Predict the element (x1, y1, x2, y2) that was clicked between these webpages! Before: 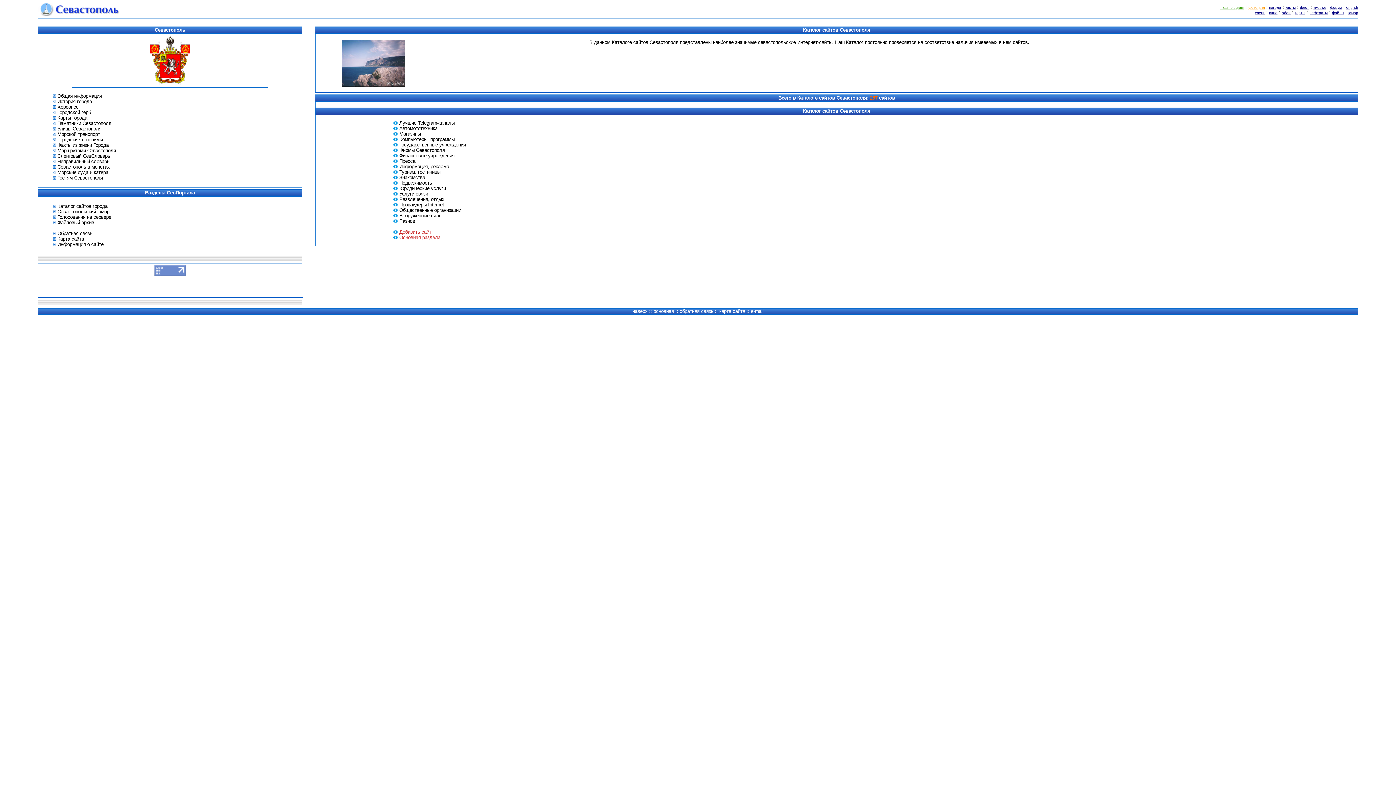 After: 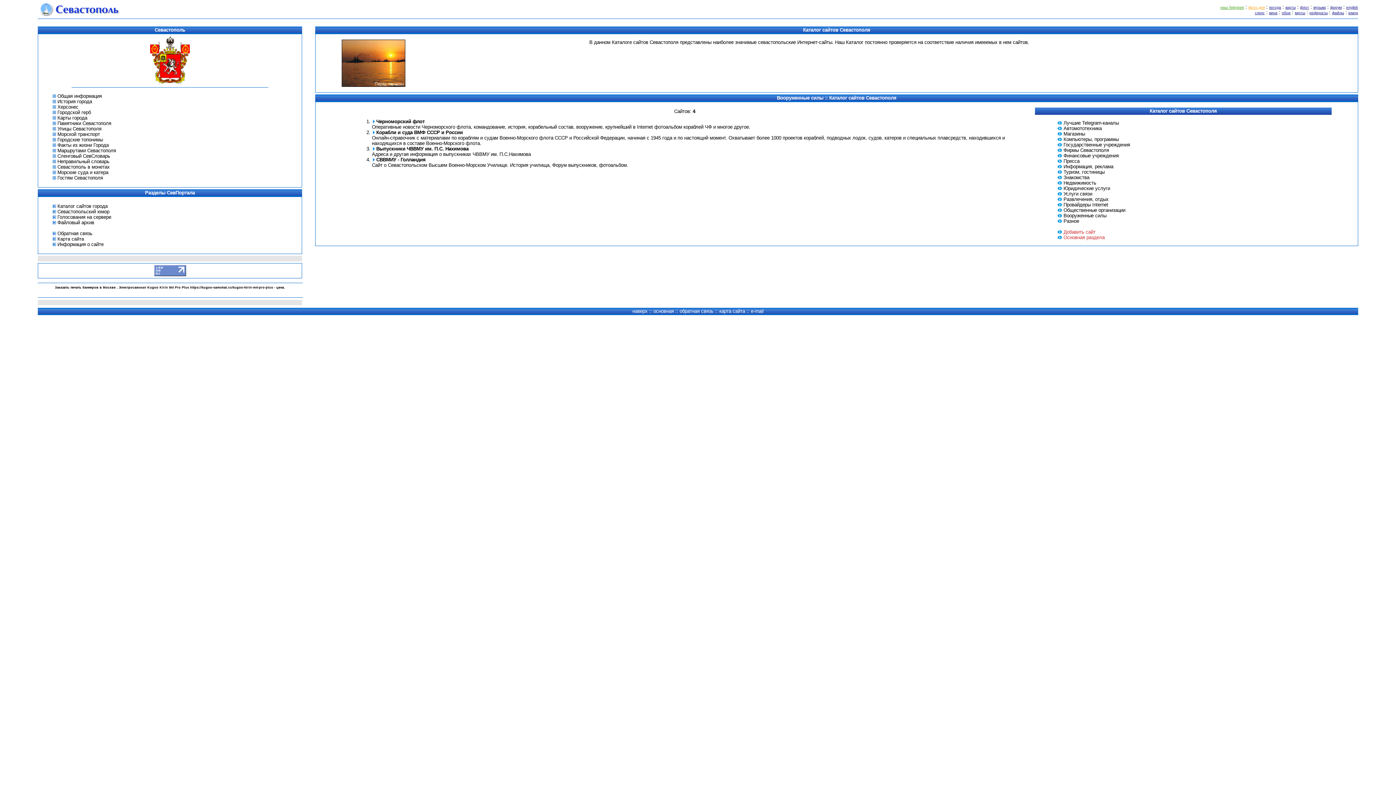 Action: label: Вооруженные силы bbox: (399, 213, 442, 218)